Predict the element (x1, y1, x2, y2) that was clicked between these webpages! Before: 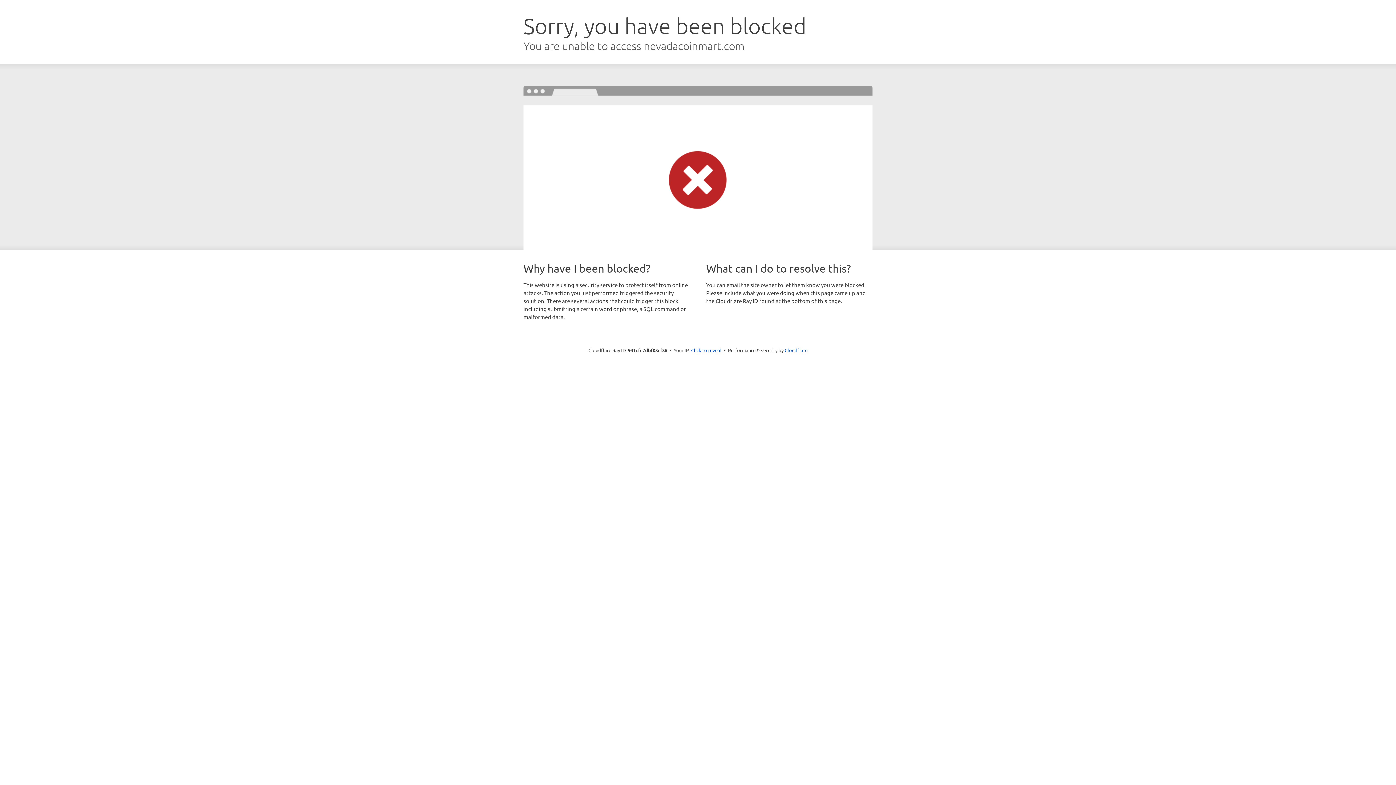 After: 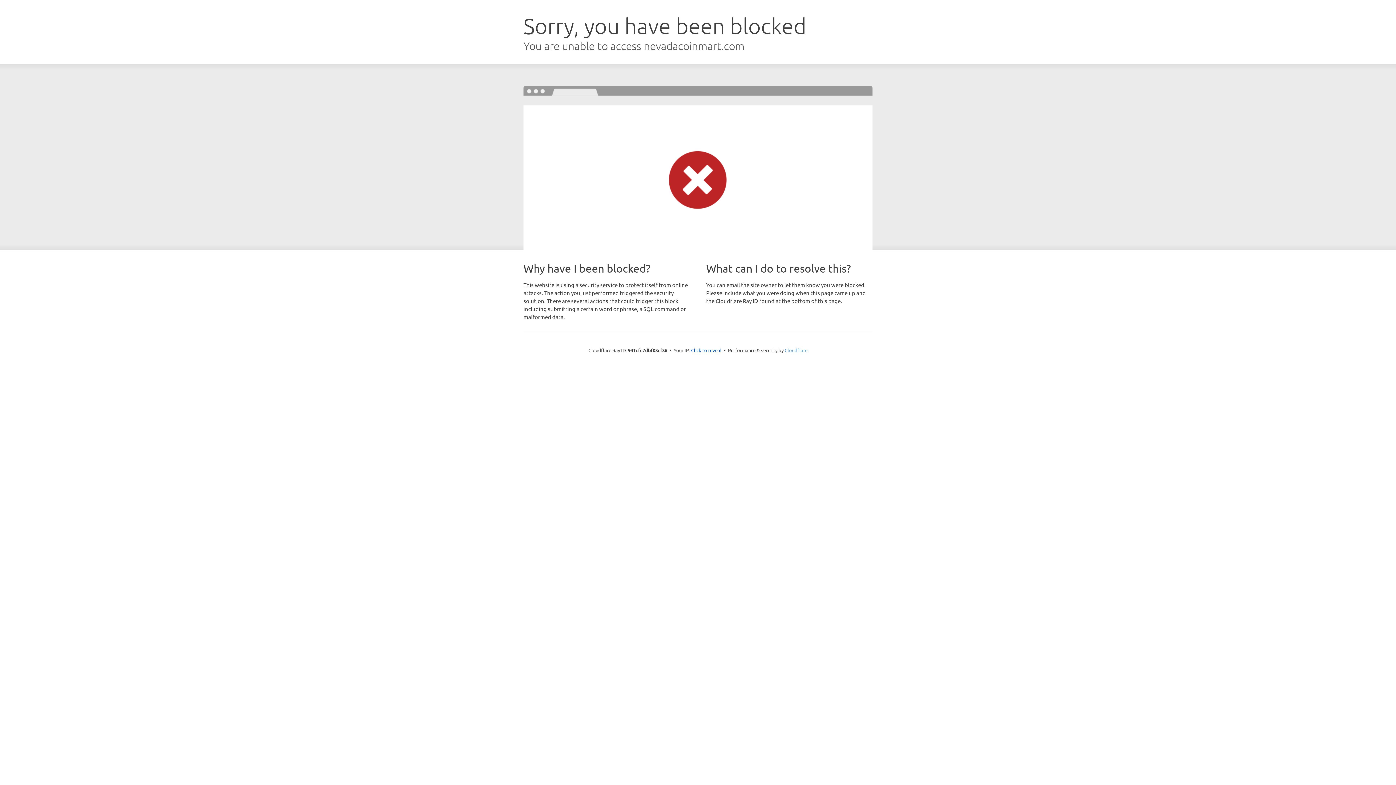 Action: label: Cloudflare bbox: (784, 347, 807, 353)